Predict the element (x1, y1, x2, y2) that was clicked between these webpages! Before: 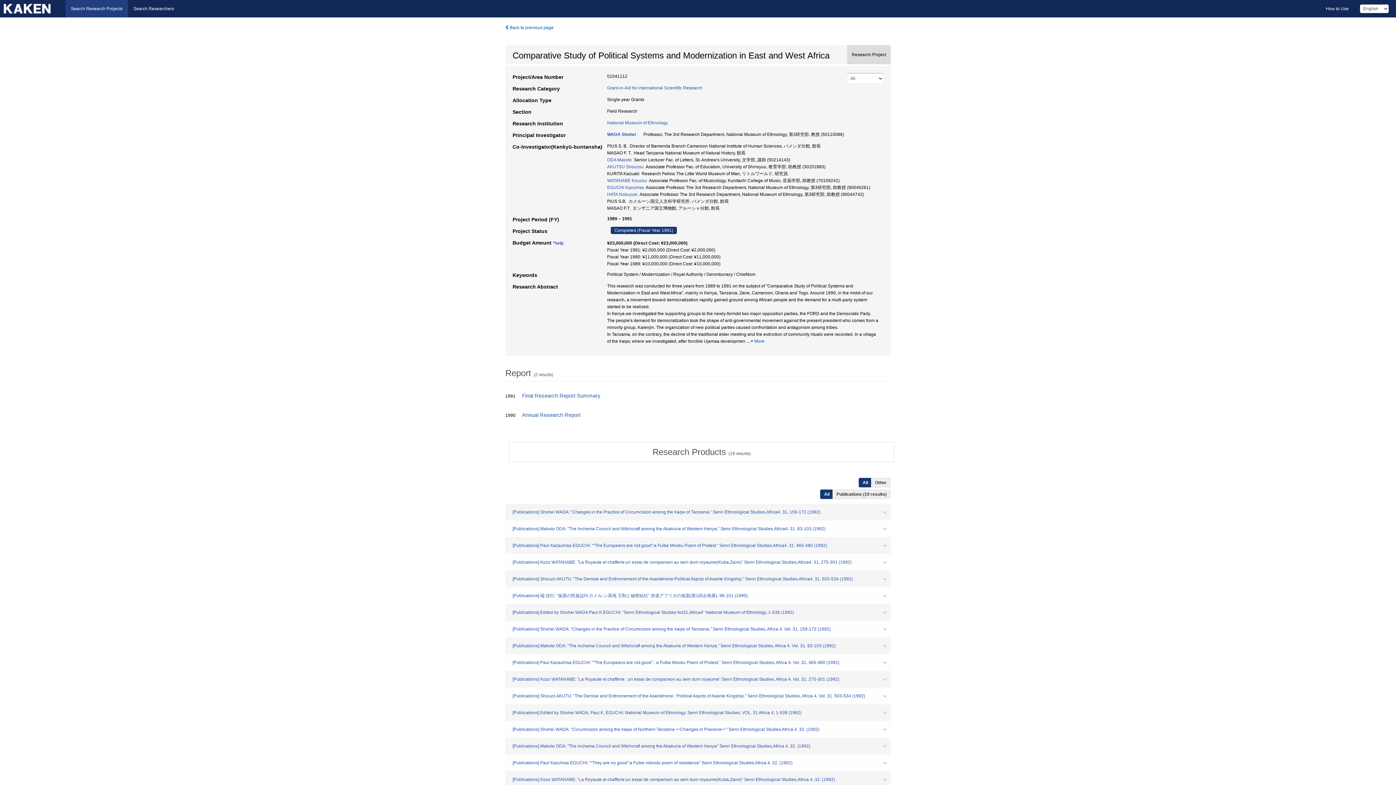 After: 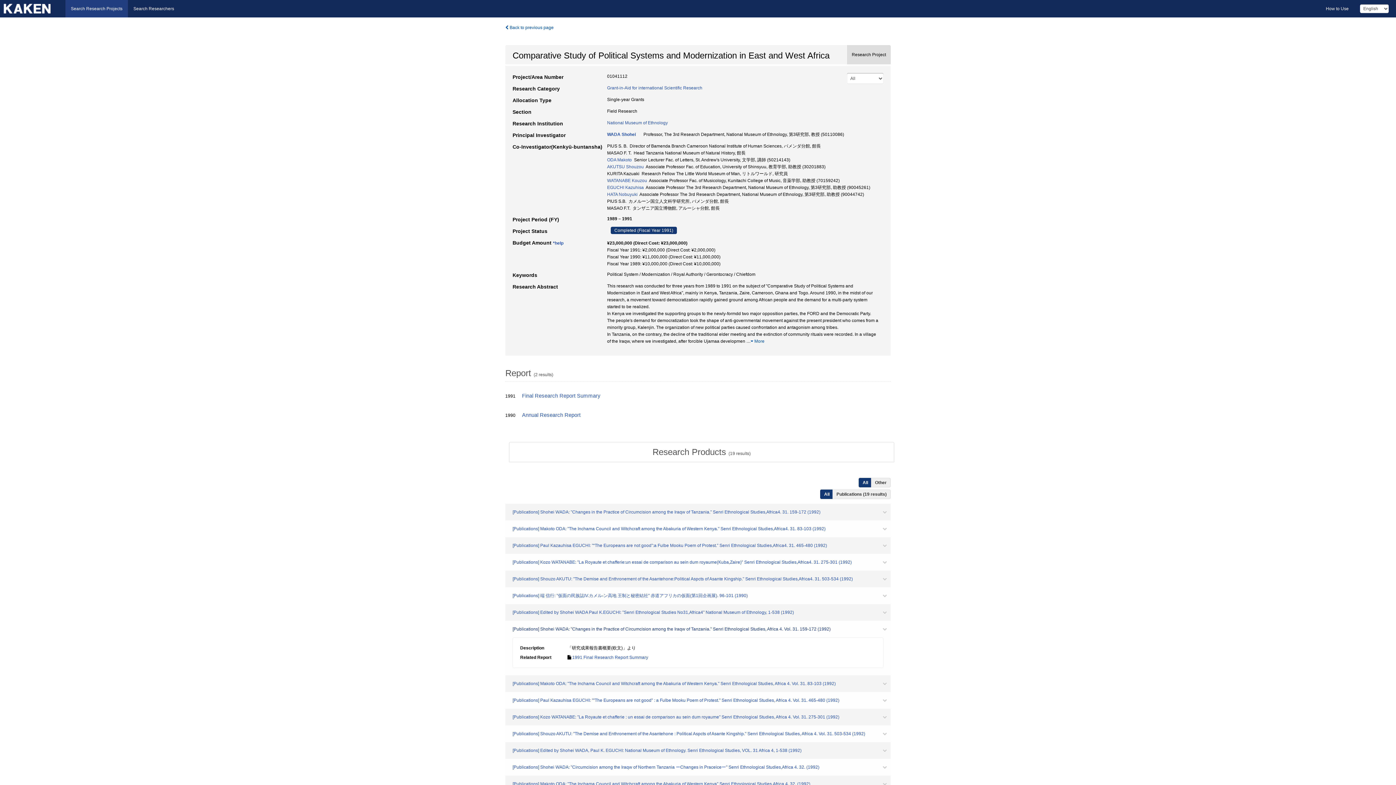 Action: label: [Publications] Shohei WADA: "Changes in the Practice of Circumcision among the Iraqw of Tanzania." Senri Ethnological Studies, Africa 4. Vol. 31. 159-172 (1992) bbox: (505, 621, 890, 637)